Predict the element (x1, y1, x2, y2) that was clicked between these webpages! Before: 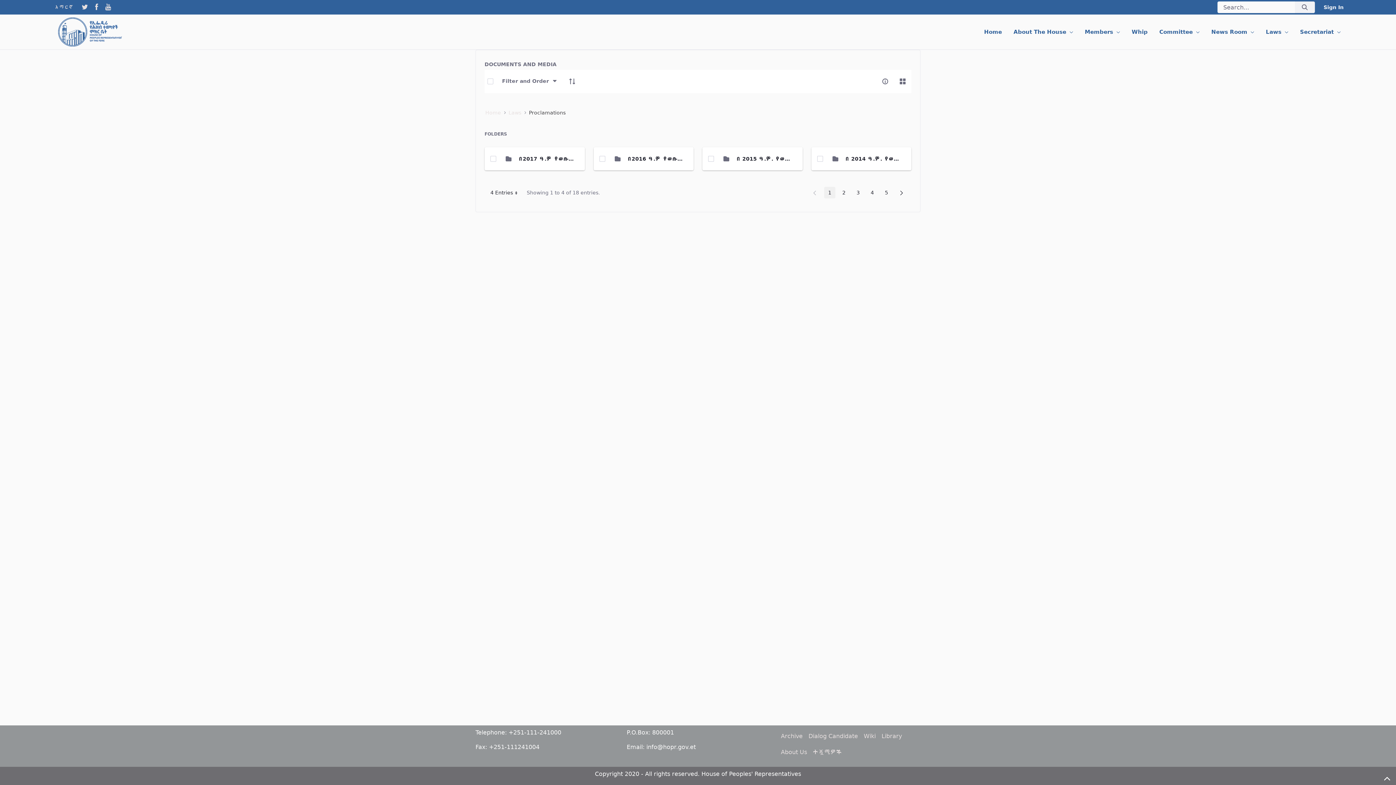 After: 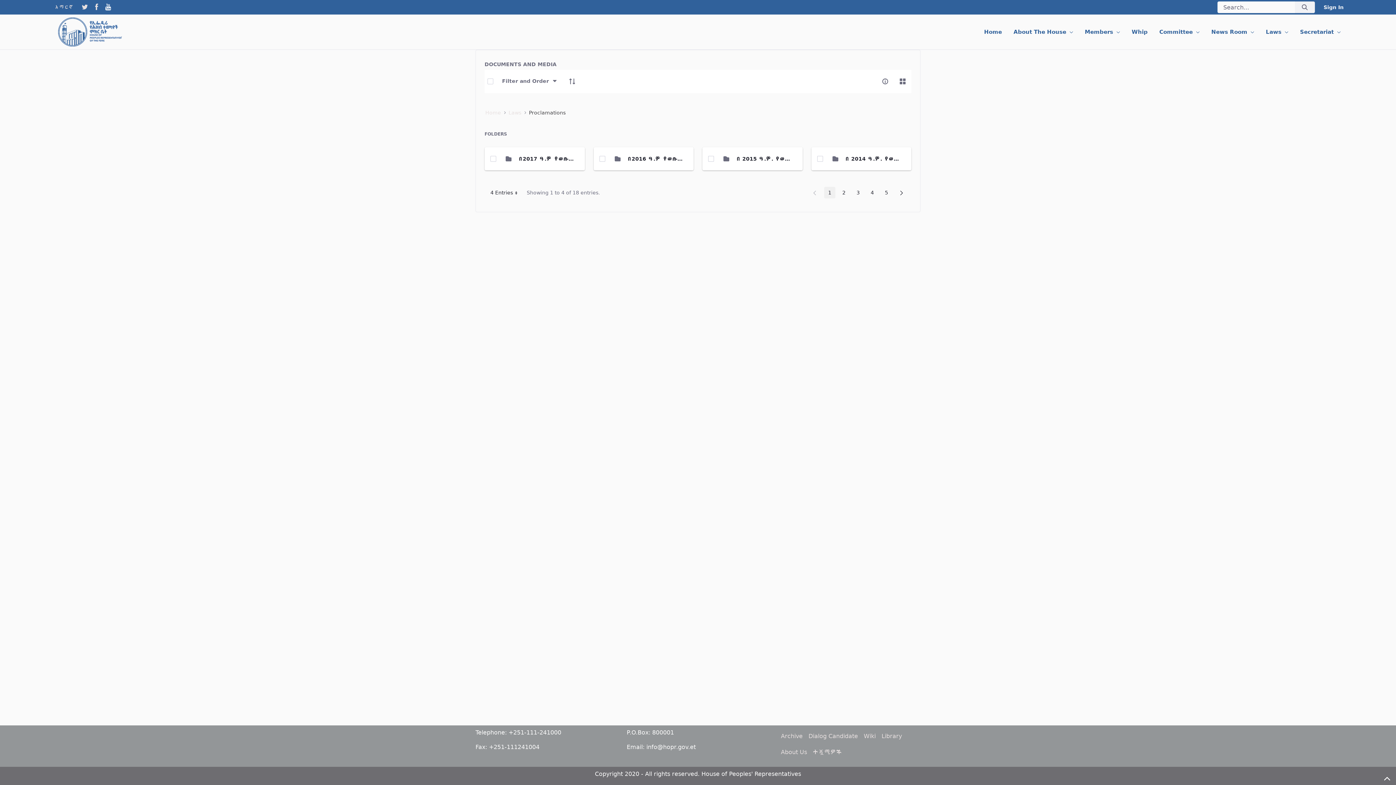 Action: bbox: (102, 1, 114, 12)